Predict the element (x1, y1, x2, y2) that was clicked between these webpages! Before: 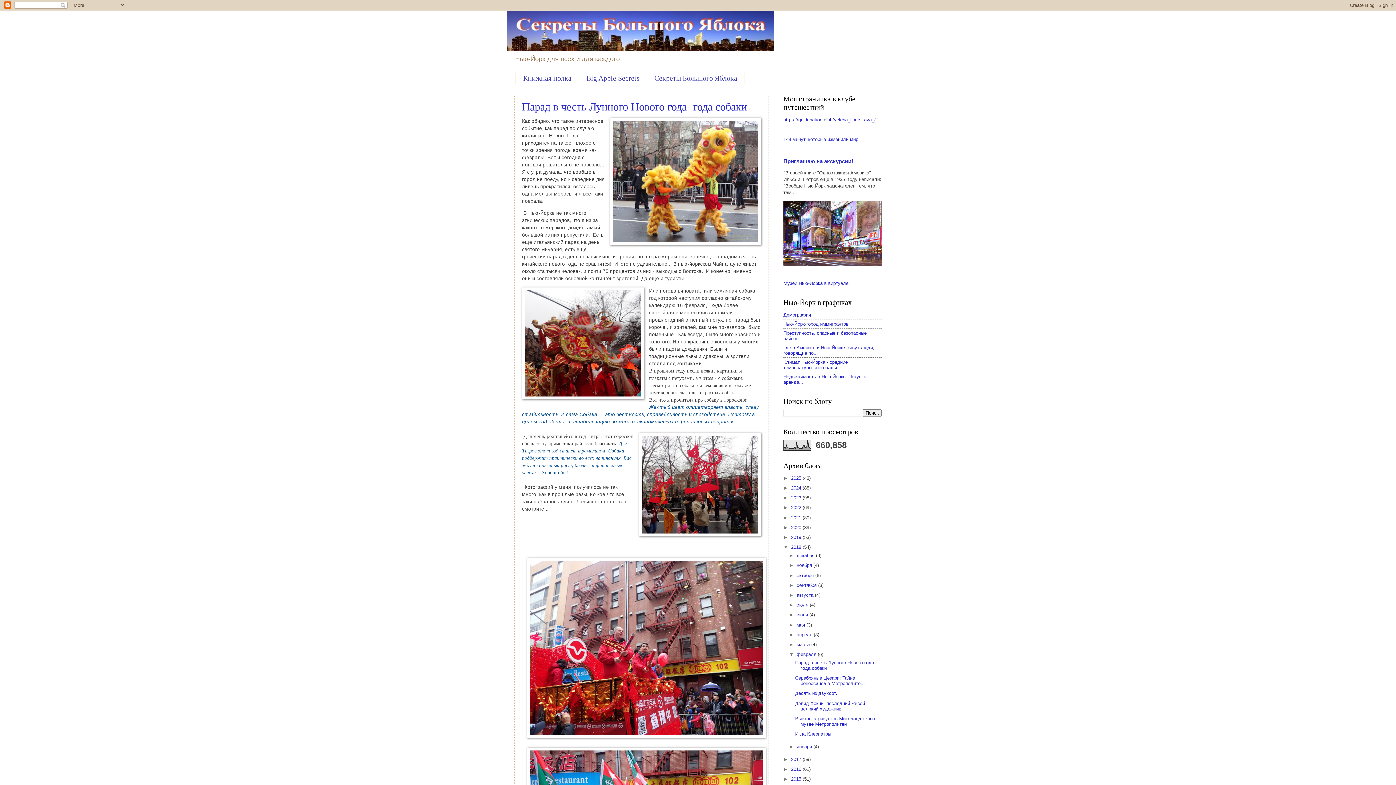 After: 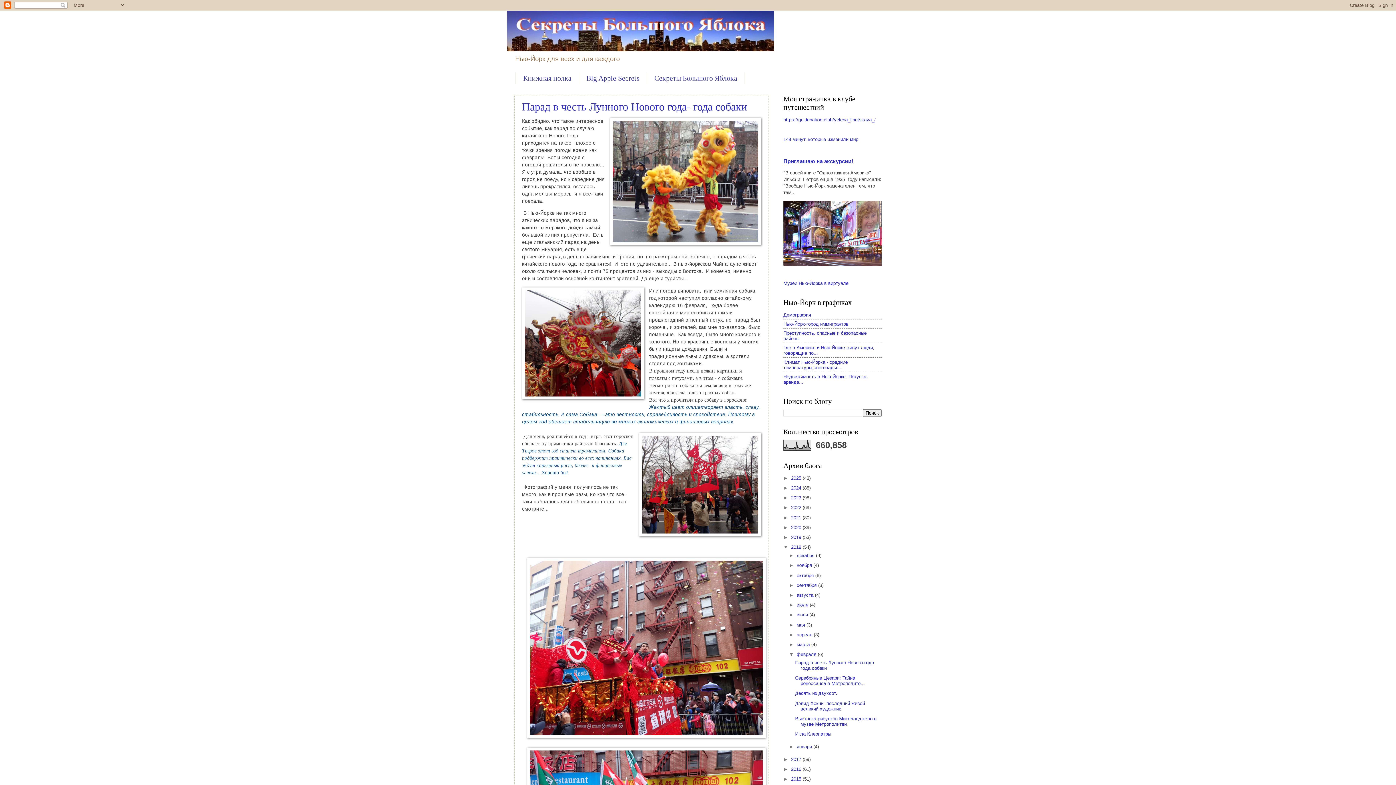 Action: bbox: (796, 652, 817, 657) label: февраля 